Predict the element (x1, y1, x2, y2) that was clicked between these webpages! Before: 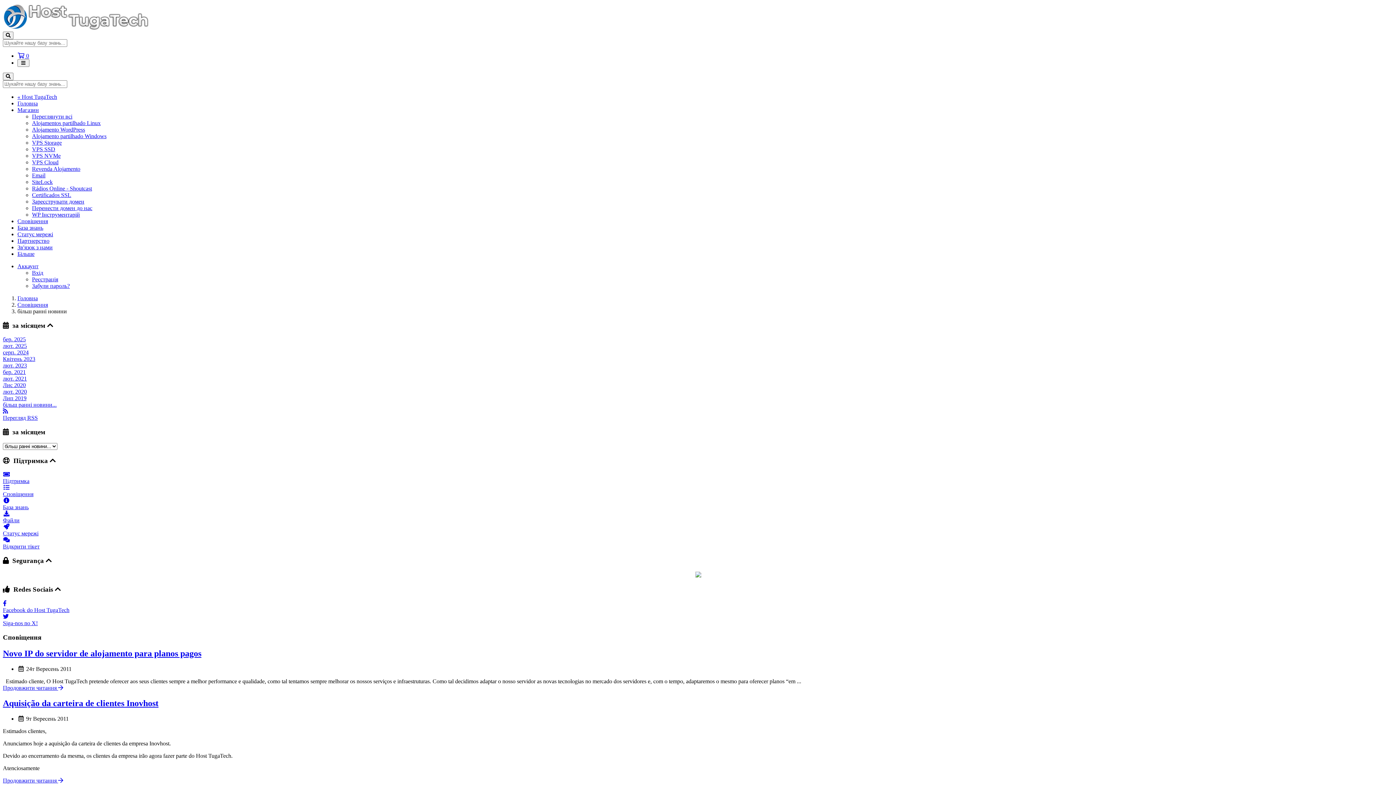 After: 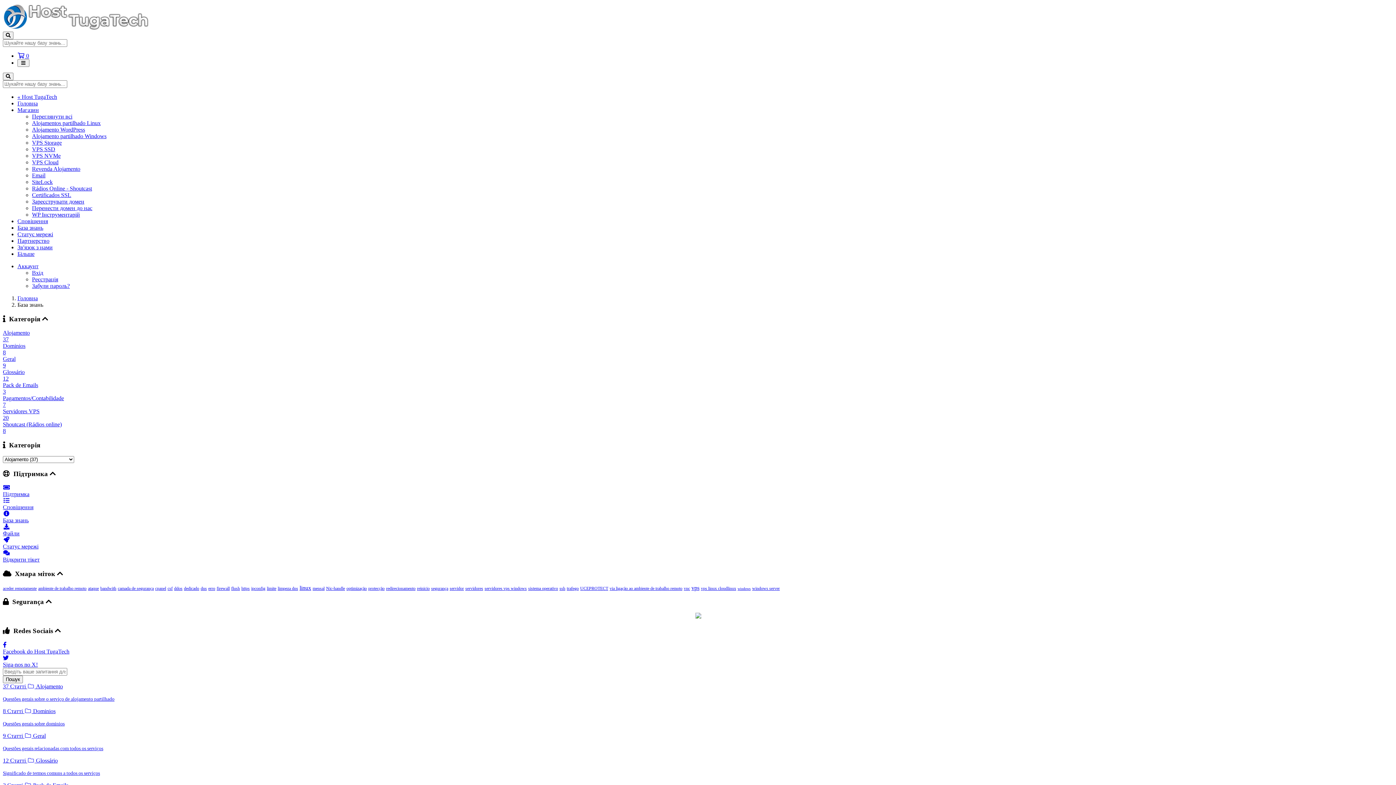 Action: bbox: (2, 72, 13, 80)